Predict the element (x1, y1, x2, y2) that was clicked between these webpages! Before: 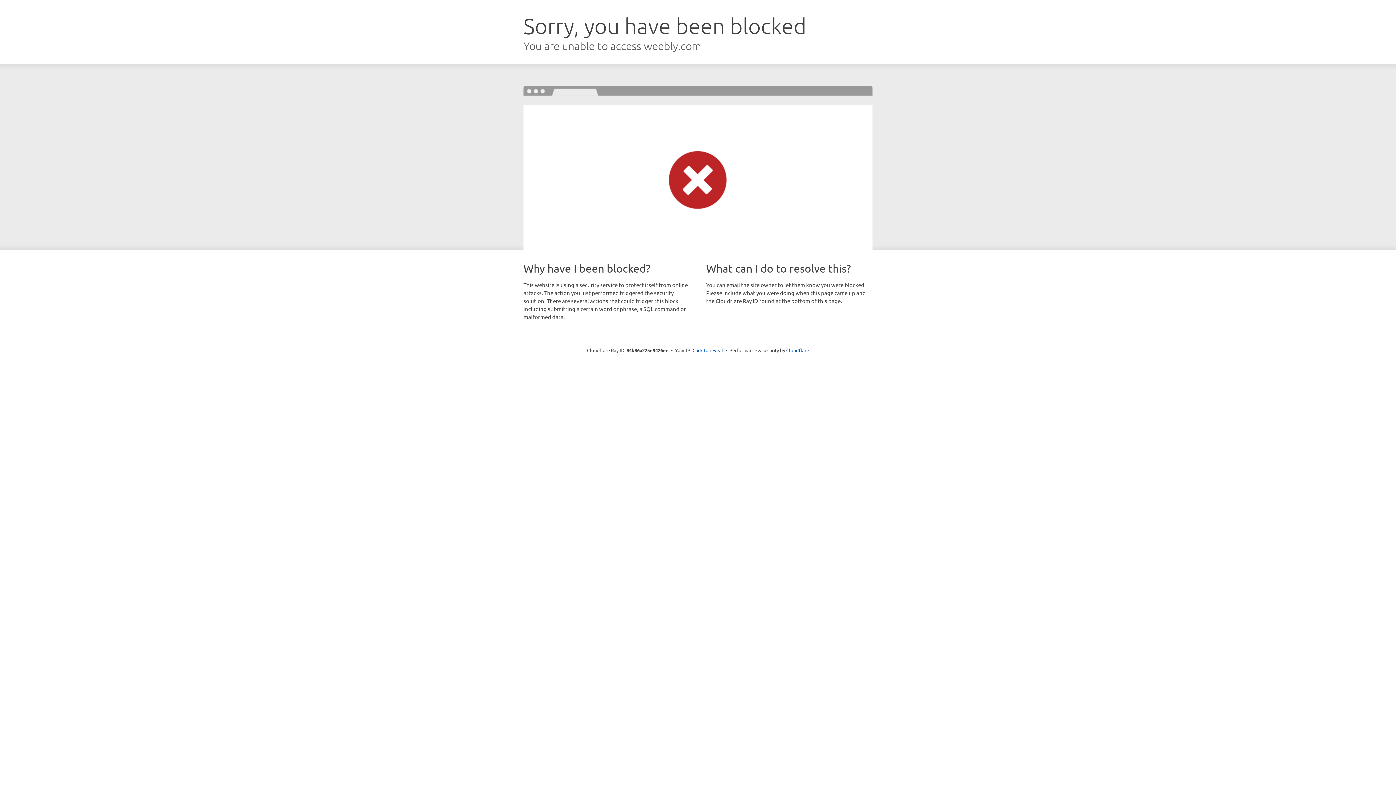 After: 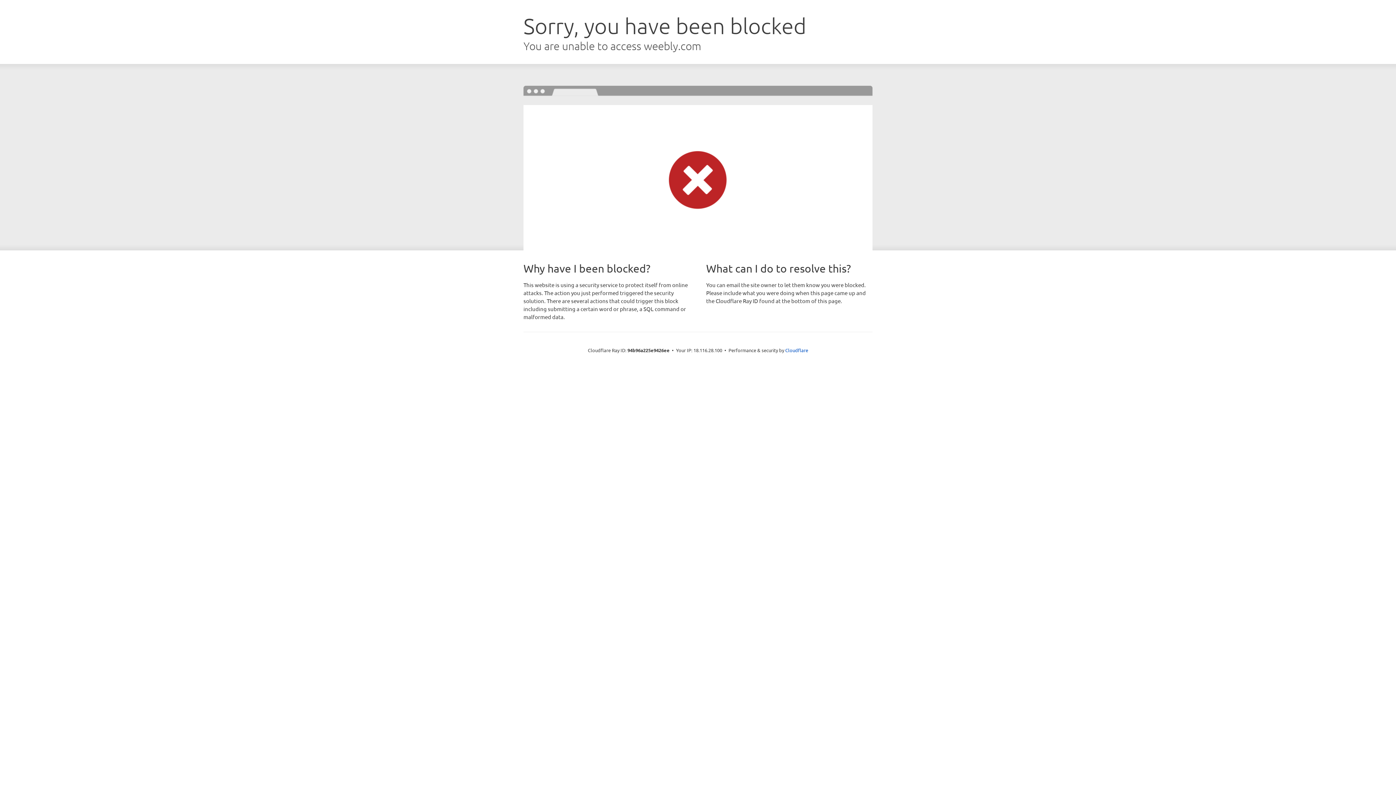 Action: bbox: (692, 346, 723, 353) label: Click to reveal